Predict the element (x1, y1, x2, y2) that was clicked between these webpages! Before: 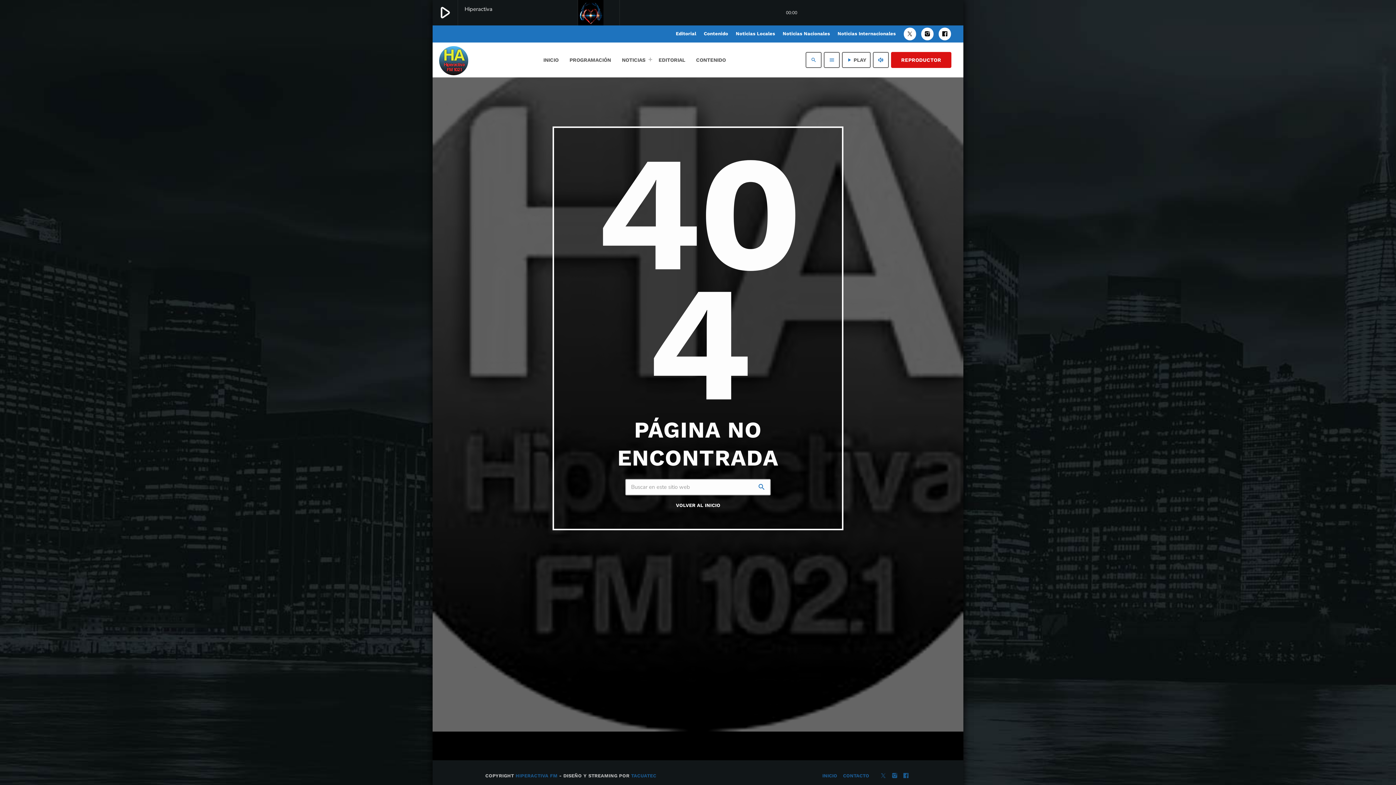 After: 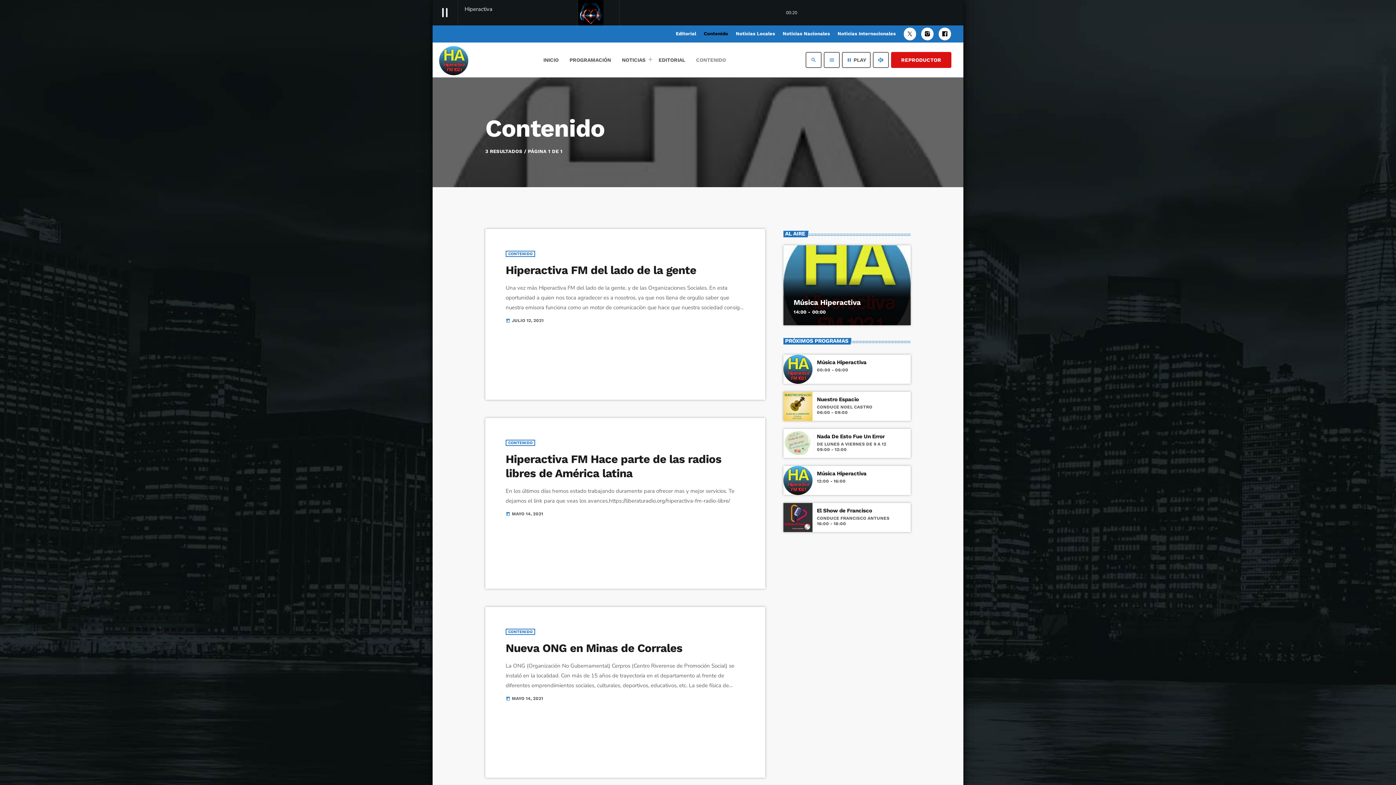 Action: bbox: (702, 27, 729, 40) label: Contenido